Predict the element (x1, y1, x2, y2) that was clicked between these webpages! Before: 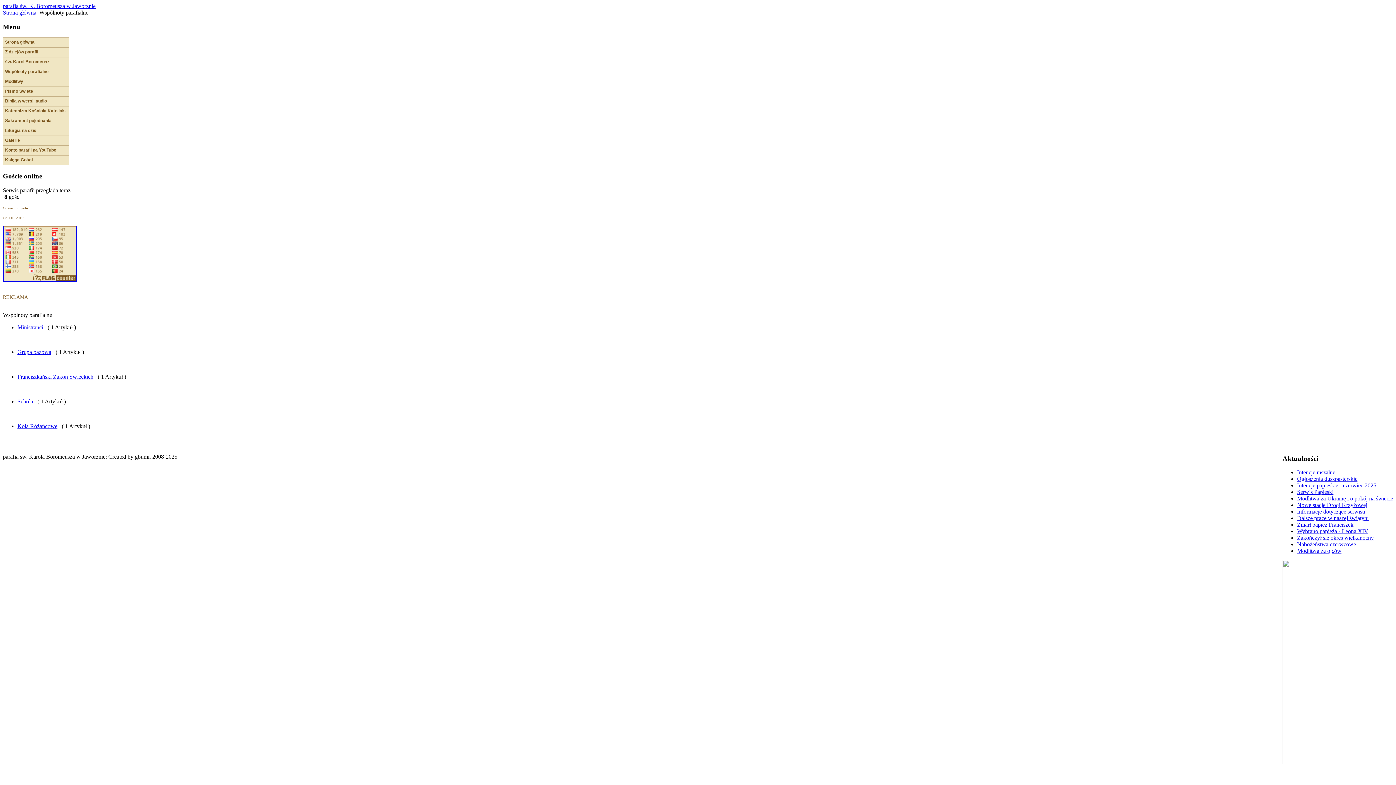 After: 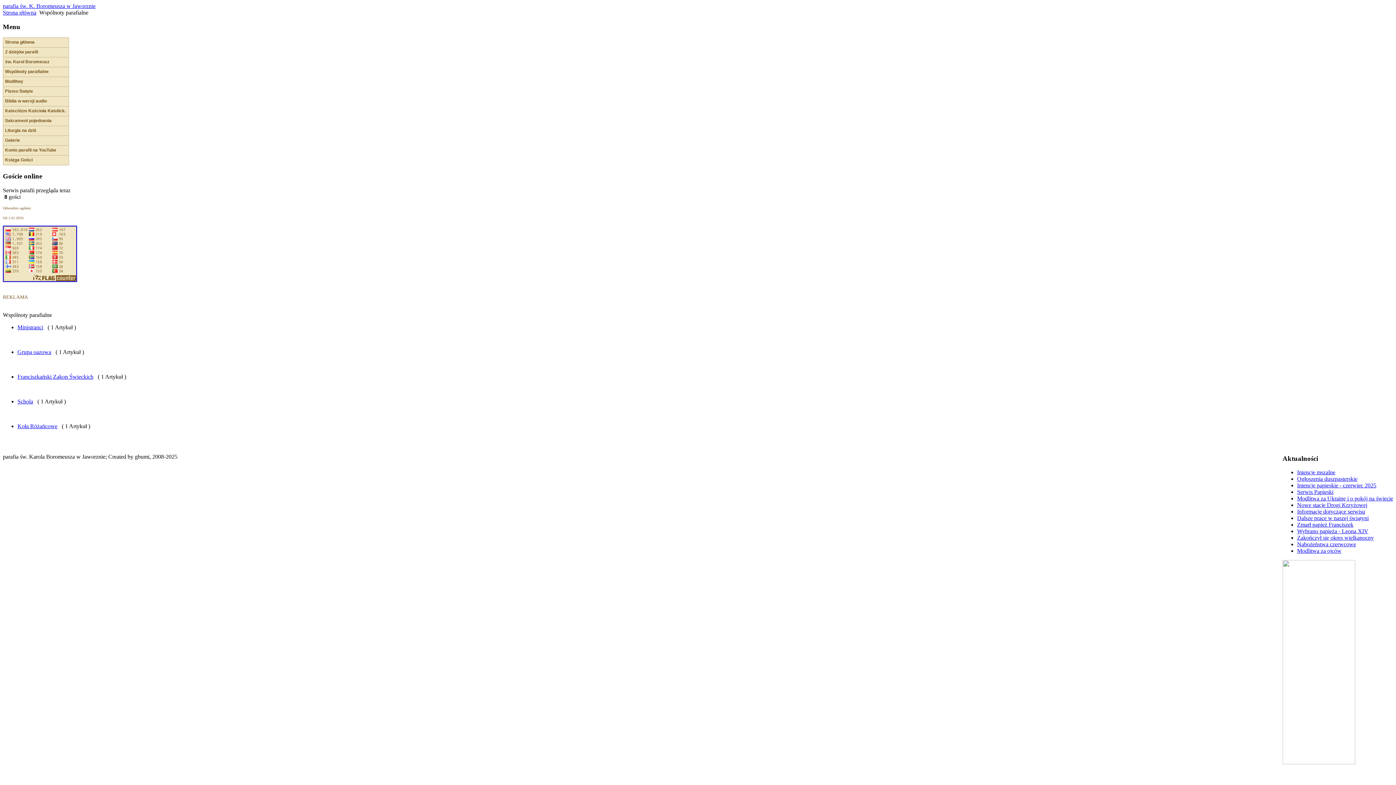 Action: label: Konto parafii na YouTube bbox: (3, 145, 68, 155)